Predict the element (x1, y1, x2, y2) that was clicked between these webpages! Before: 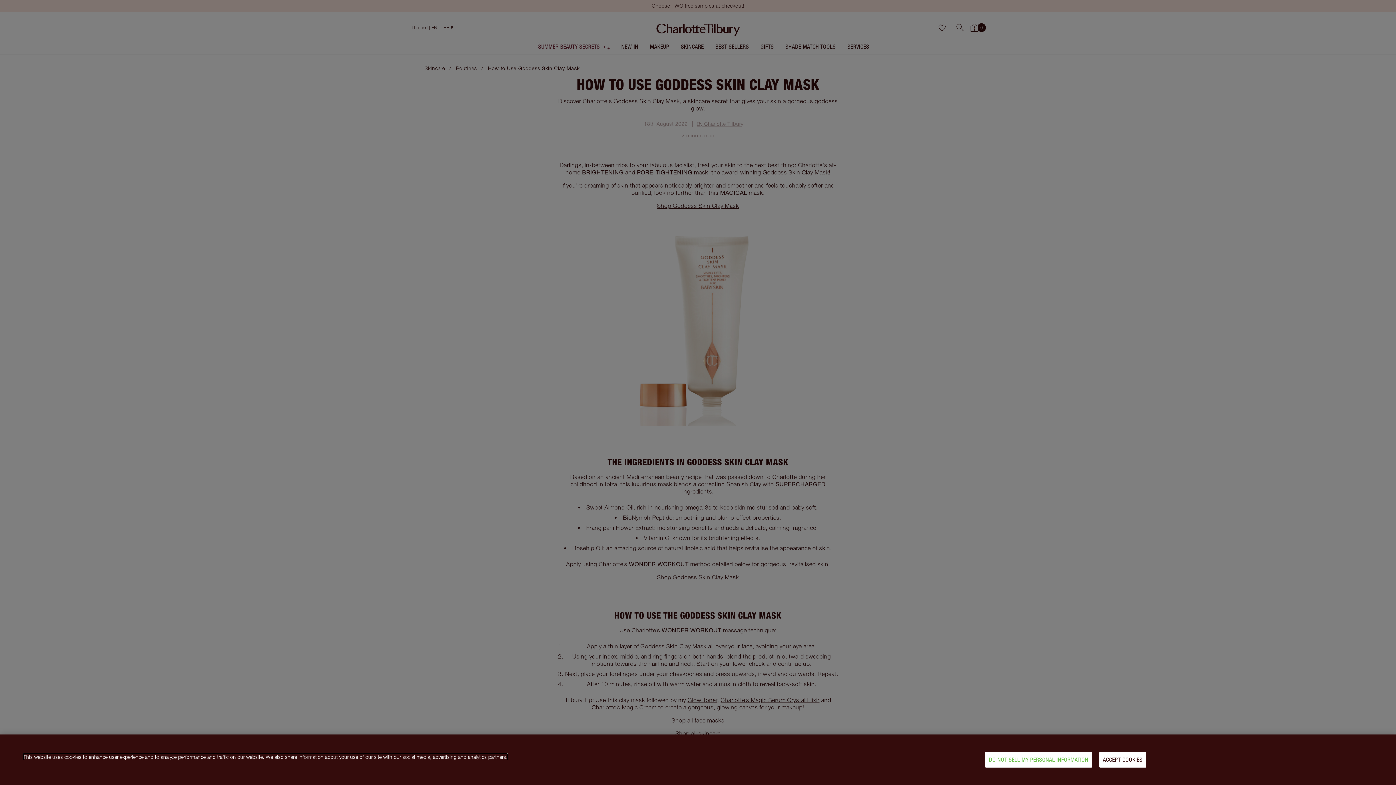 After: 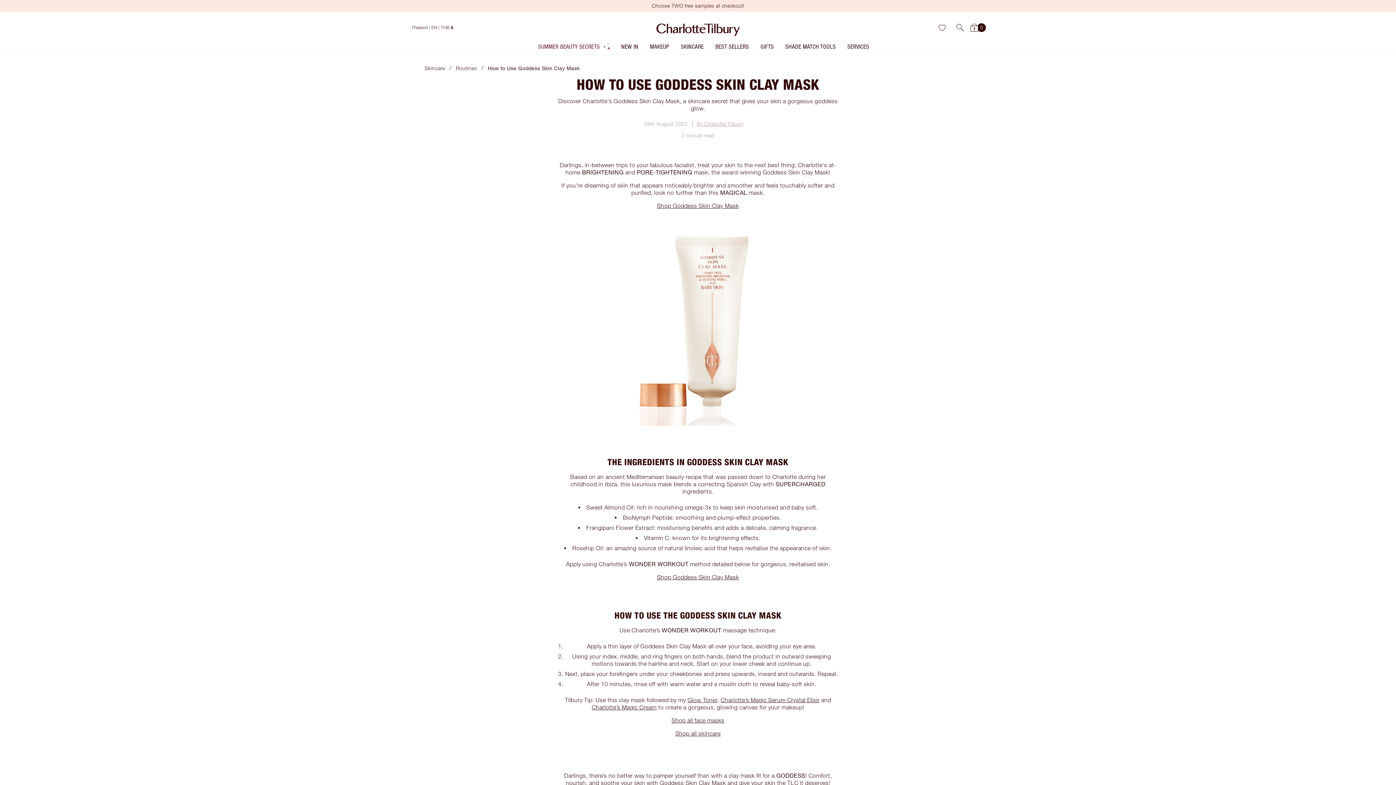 Action: bbox: (1099, 752, 1146, 768) label: ACCEPT COOKIES